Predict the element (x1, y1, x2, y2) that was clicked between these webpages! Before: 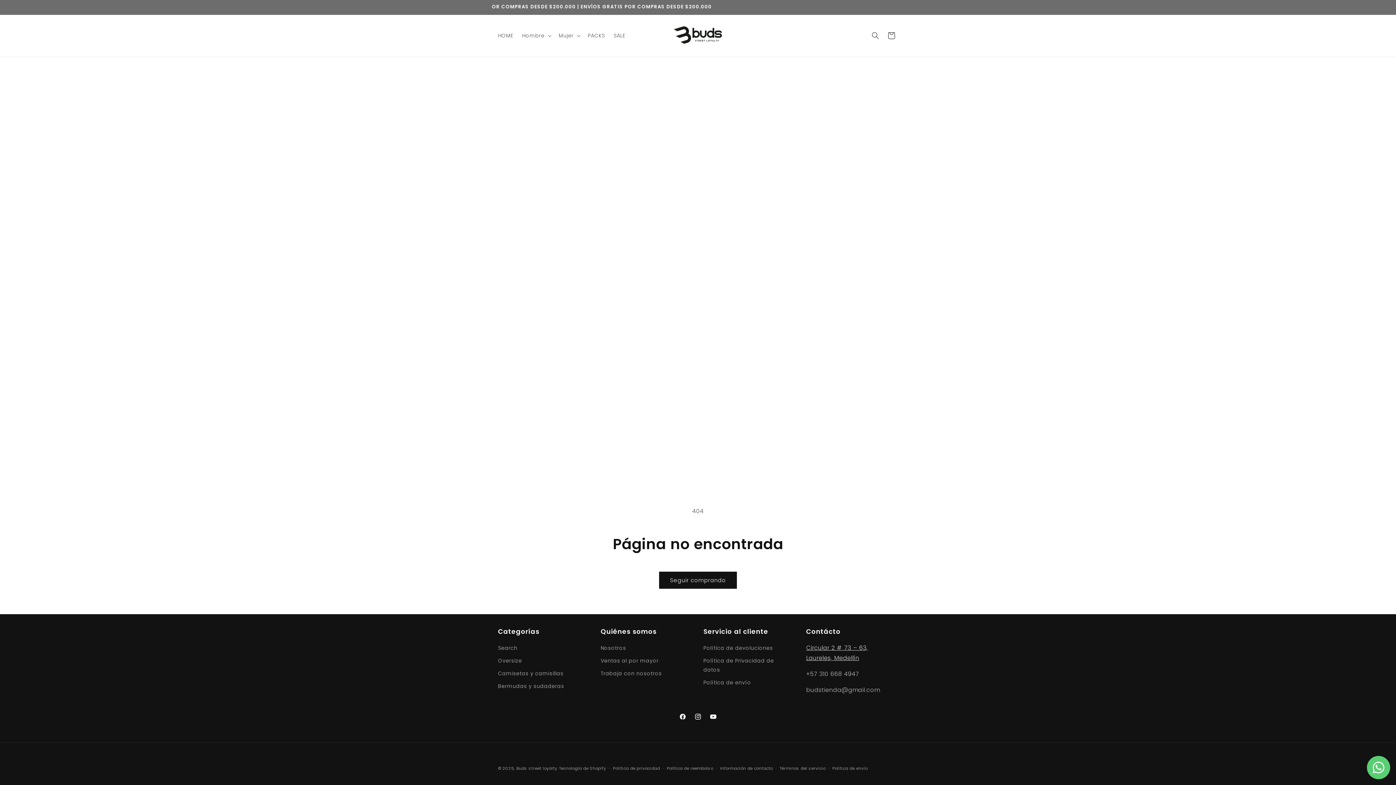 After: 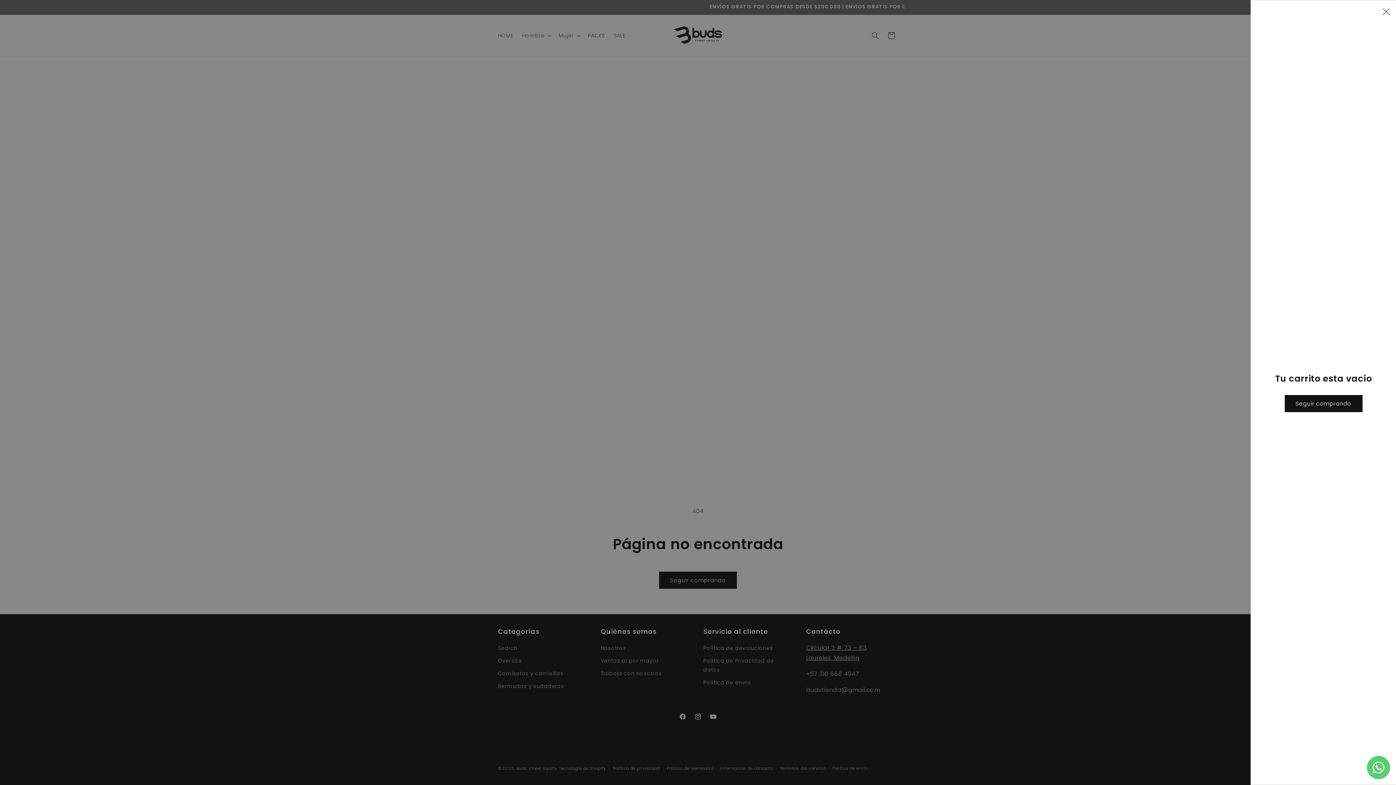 Action: label: Carrito bbox: (883, 27, 899, 43)